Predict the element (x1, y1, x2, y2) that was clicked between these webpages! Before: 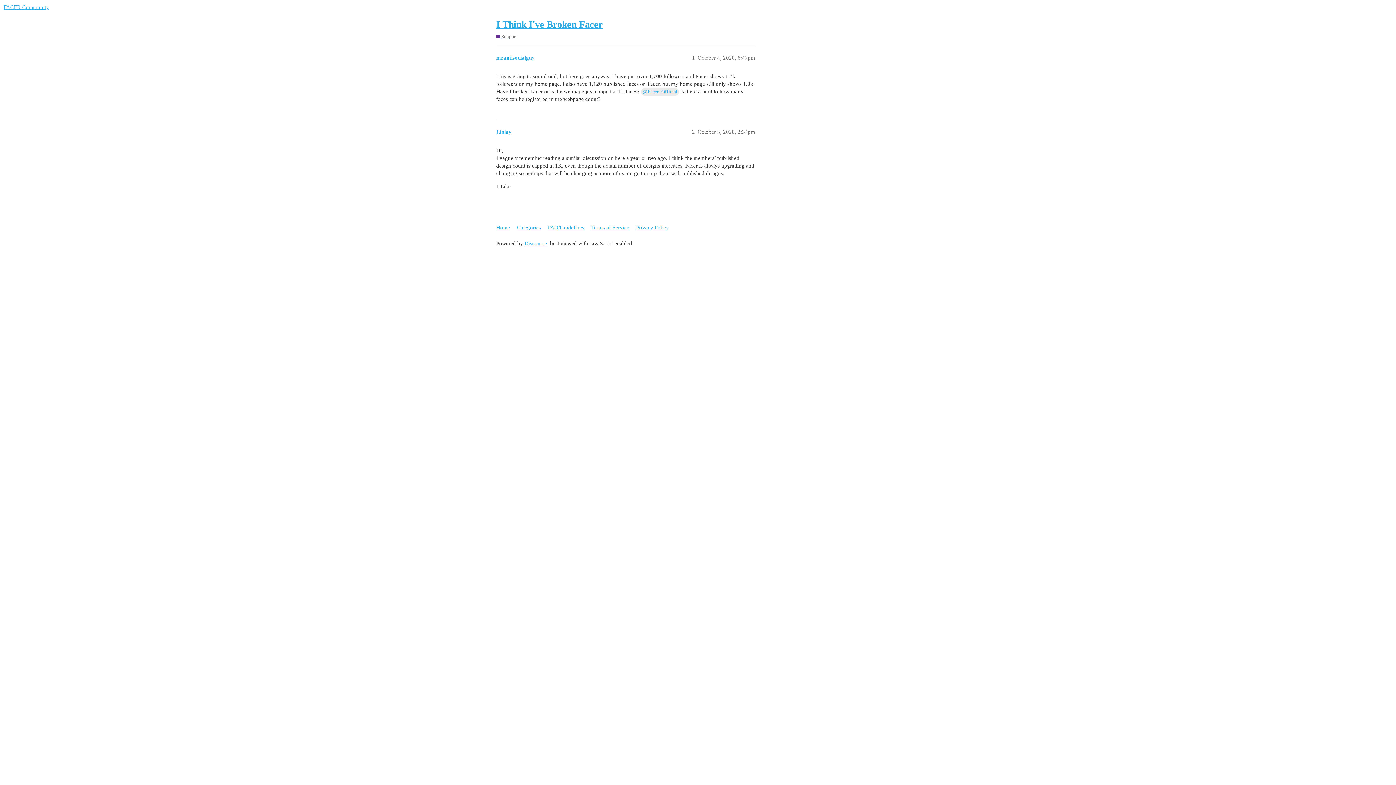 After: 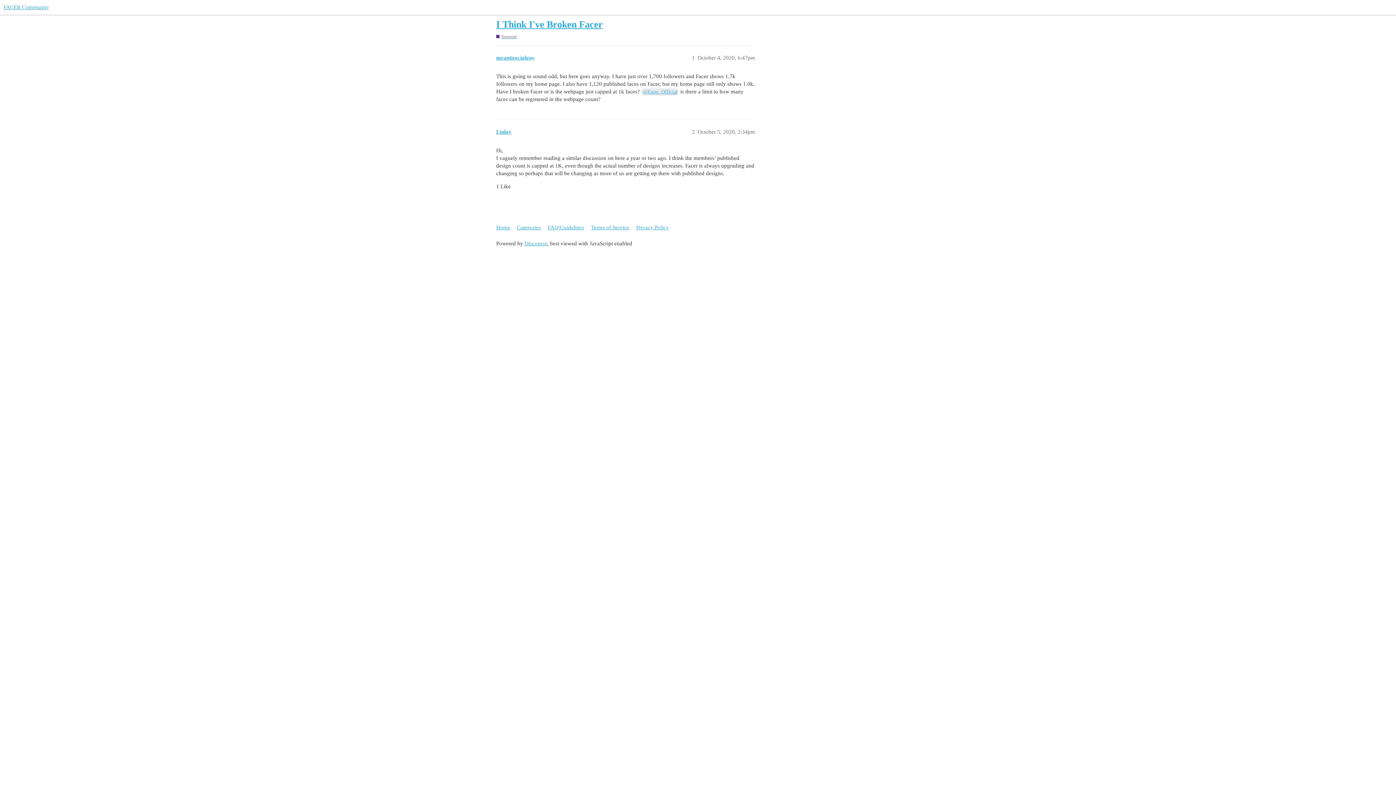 Action: bbox: (496, 19, 602, 29) label: I Think I've Broken Facer